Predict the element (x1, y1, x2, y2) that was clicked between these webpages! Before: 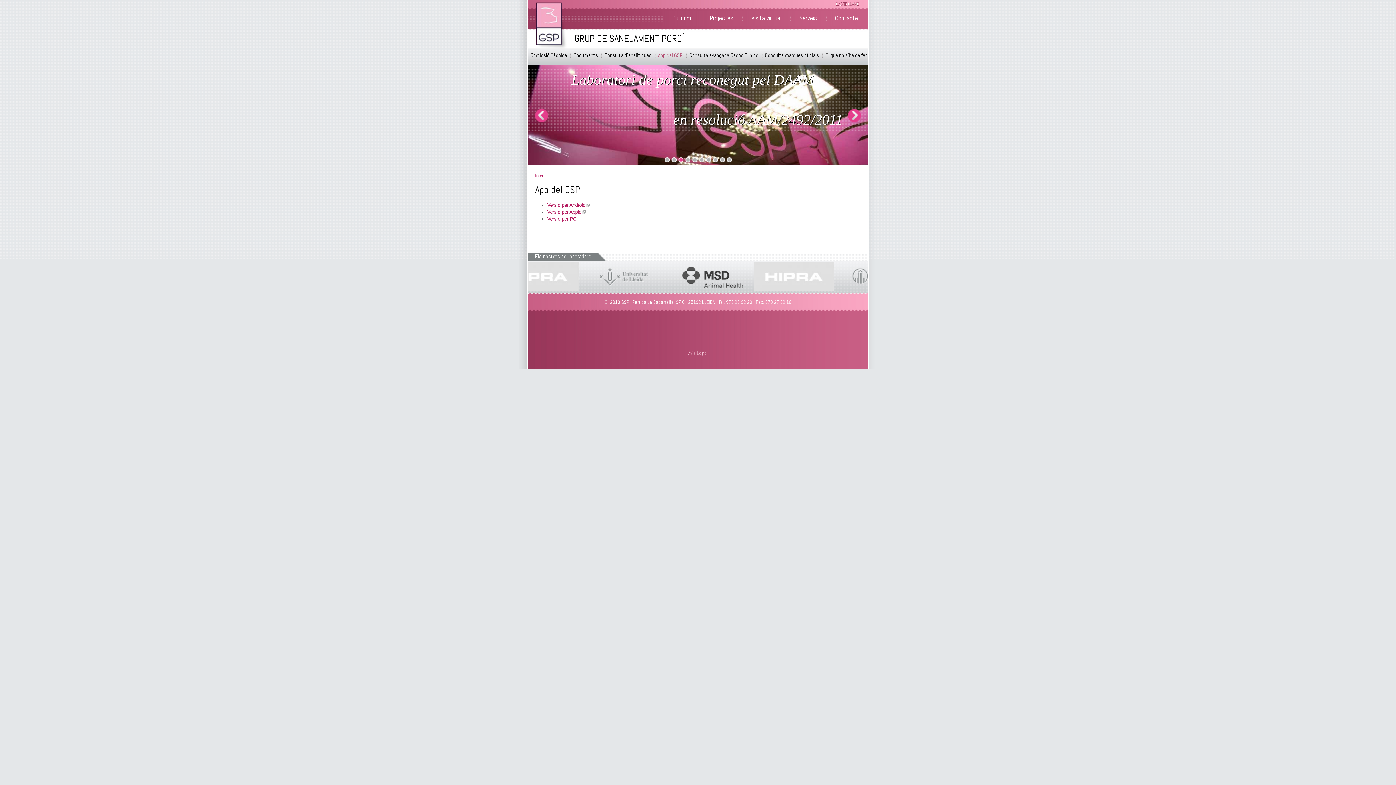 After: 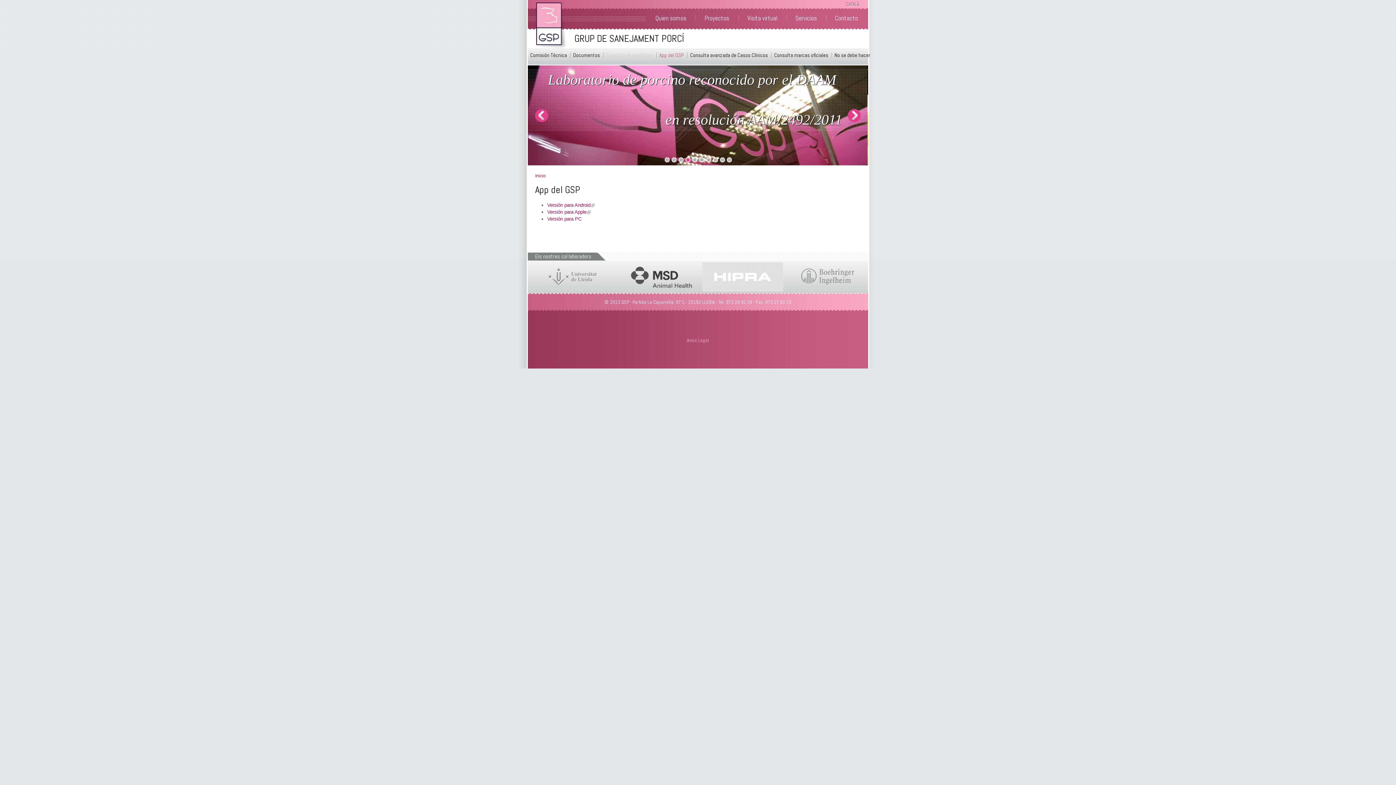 Action: label: CASTELLANO bbox: (835, 1, 859, 7)